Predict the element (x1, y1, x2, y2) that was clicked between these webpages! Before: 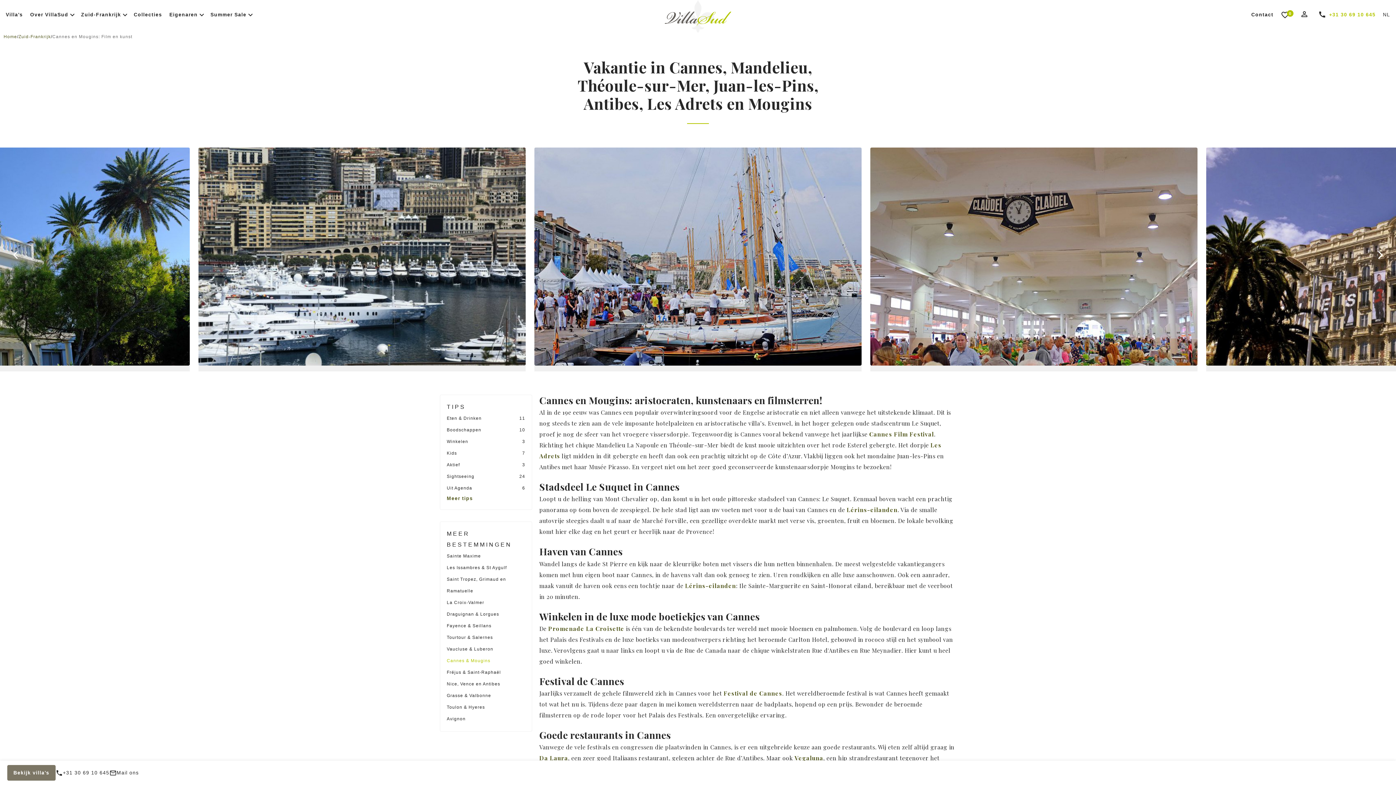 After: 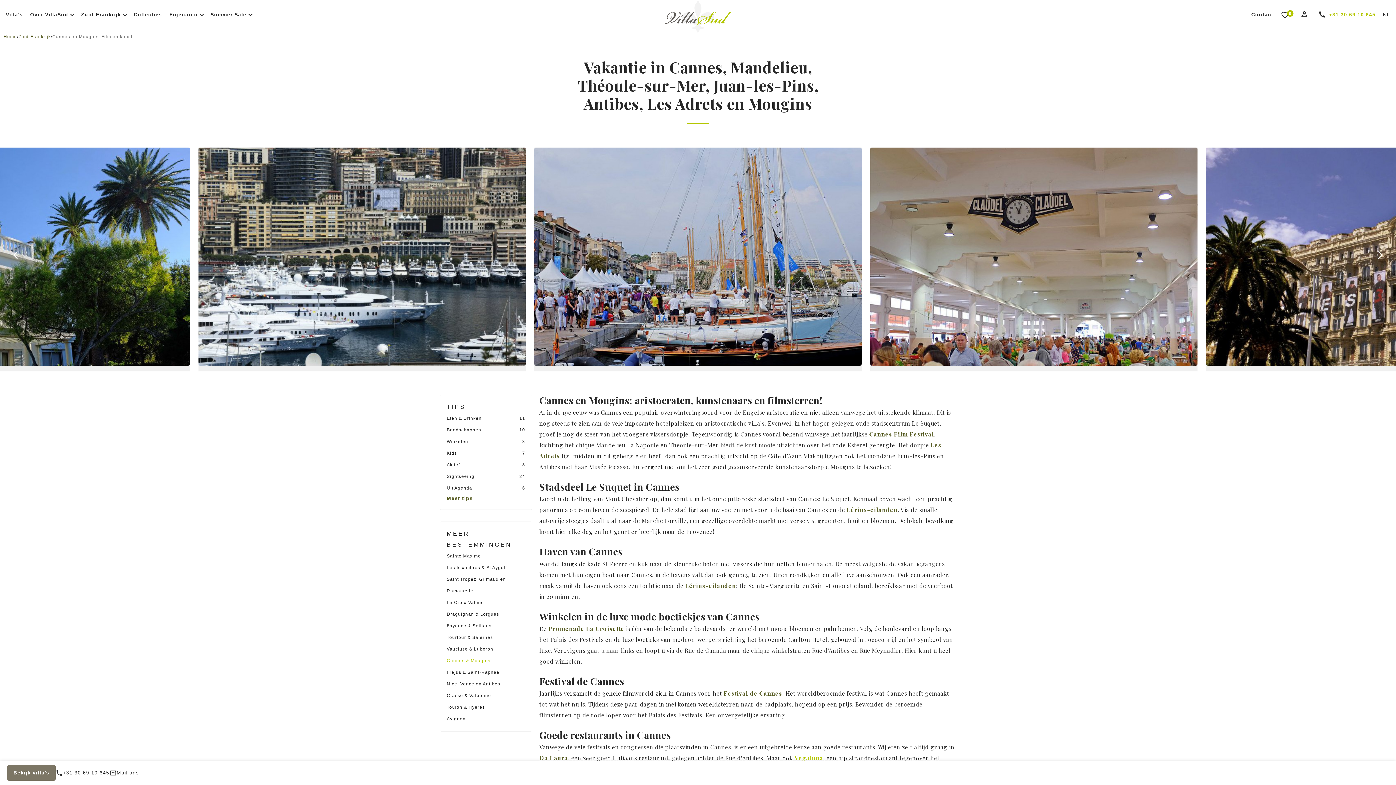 Action: label: Vegaluna bbox: (794, 754, 823, 762)